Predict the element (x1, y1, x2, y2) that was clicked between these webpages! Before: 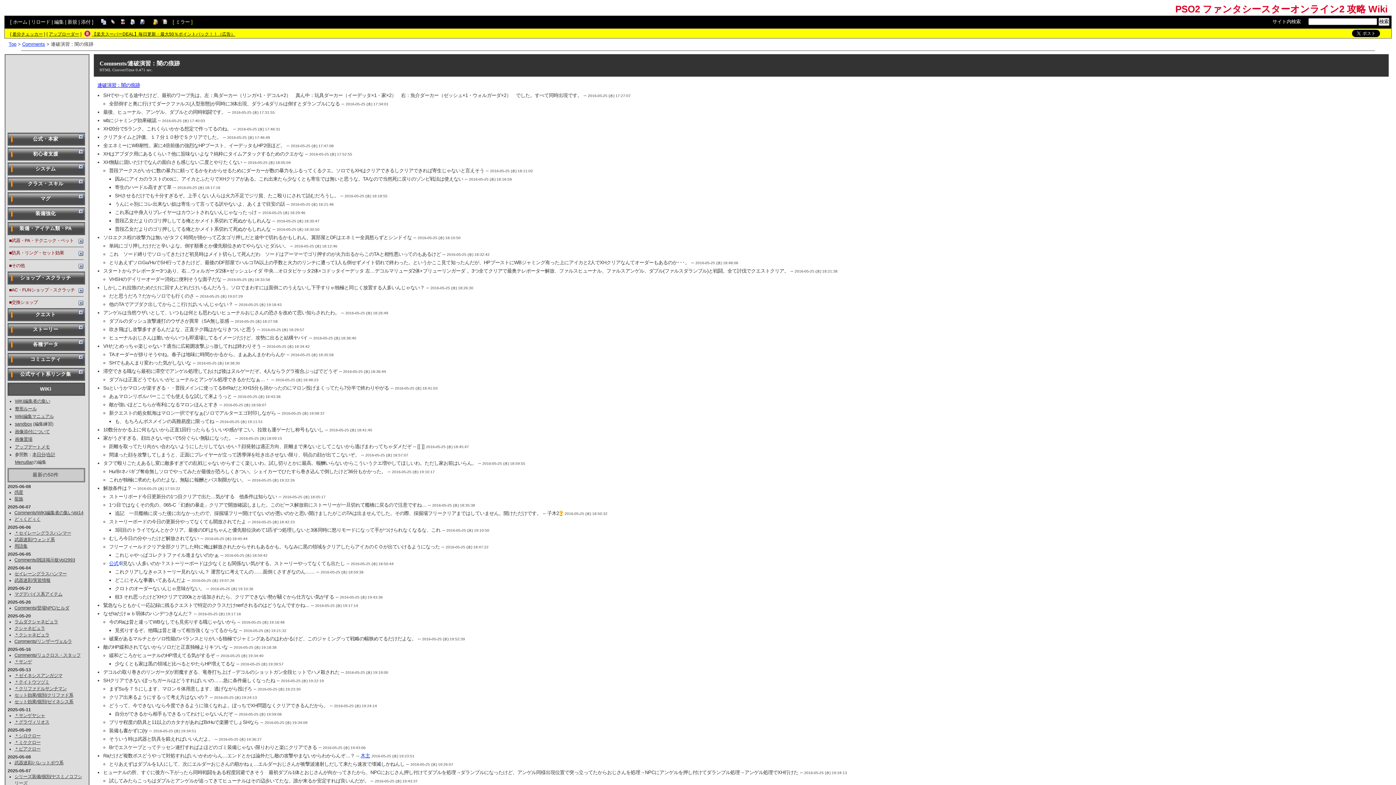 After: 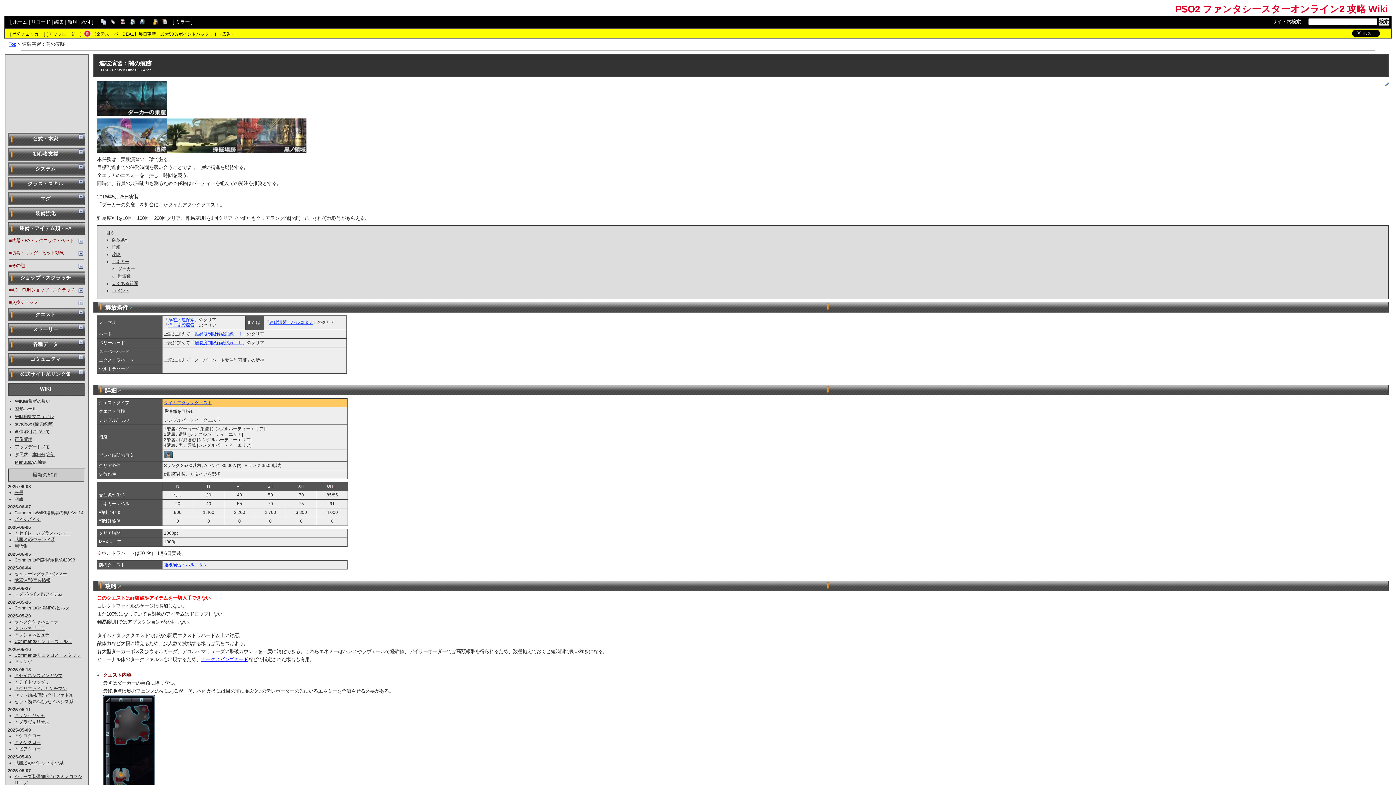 Action: label: 連破演習：闇の痕跡 bbox: (97, 82, 140, 87)